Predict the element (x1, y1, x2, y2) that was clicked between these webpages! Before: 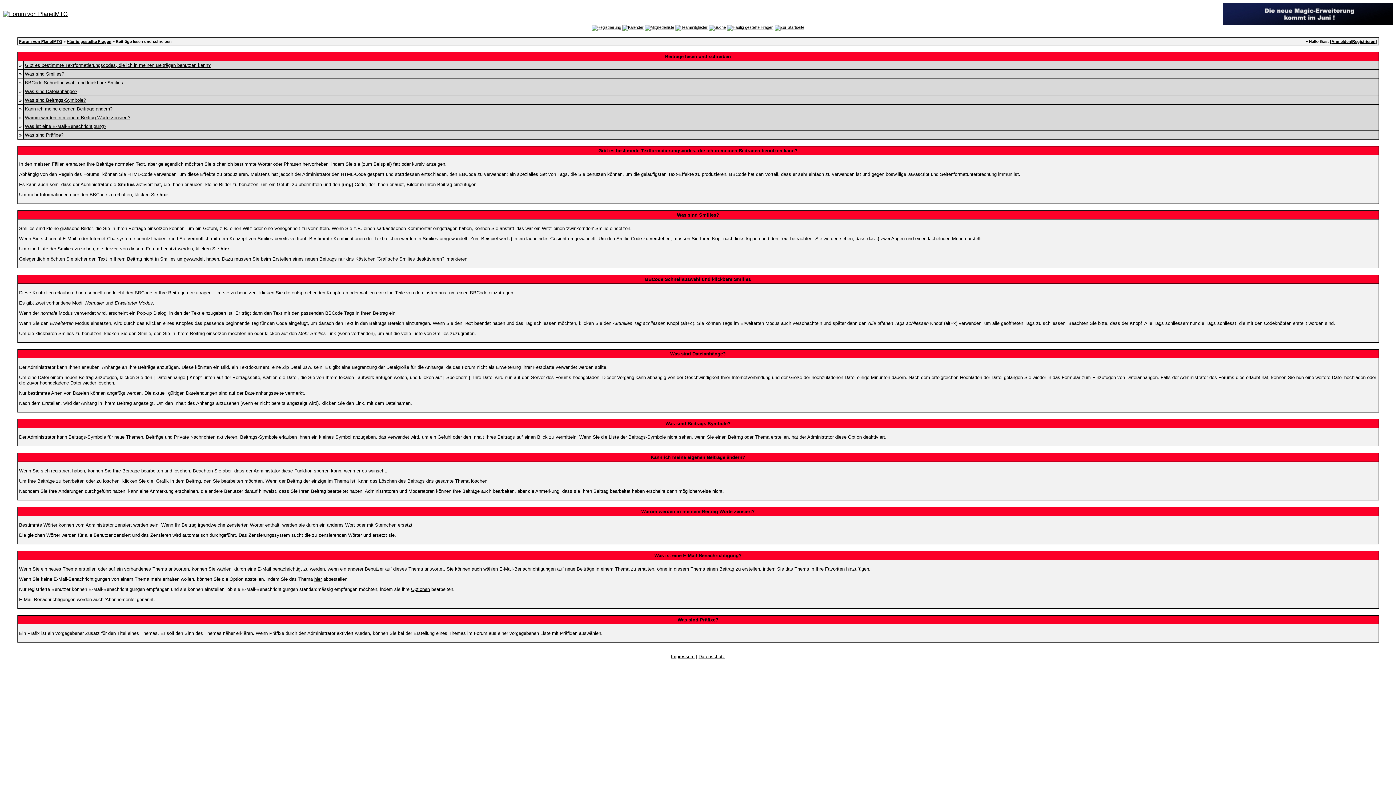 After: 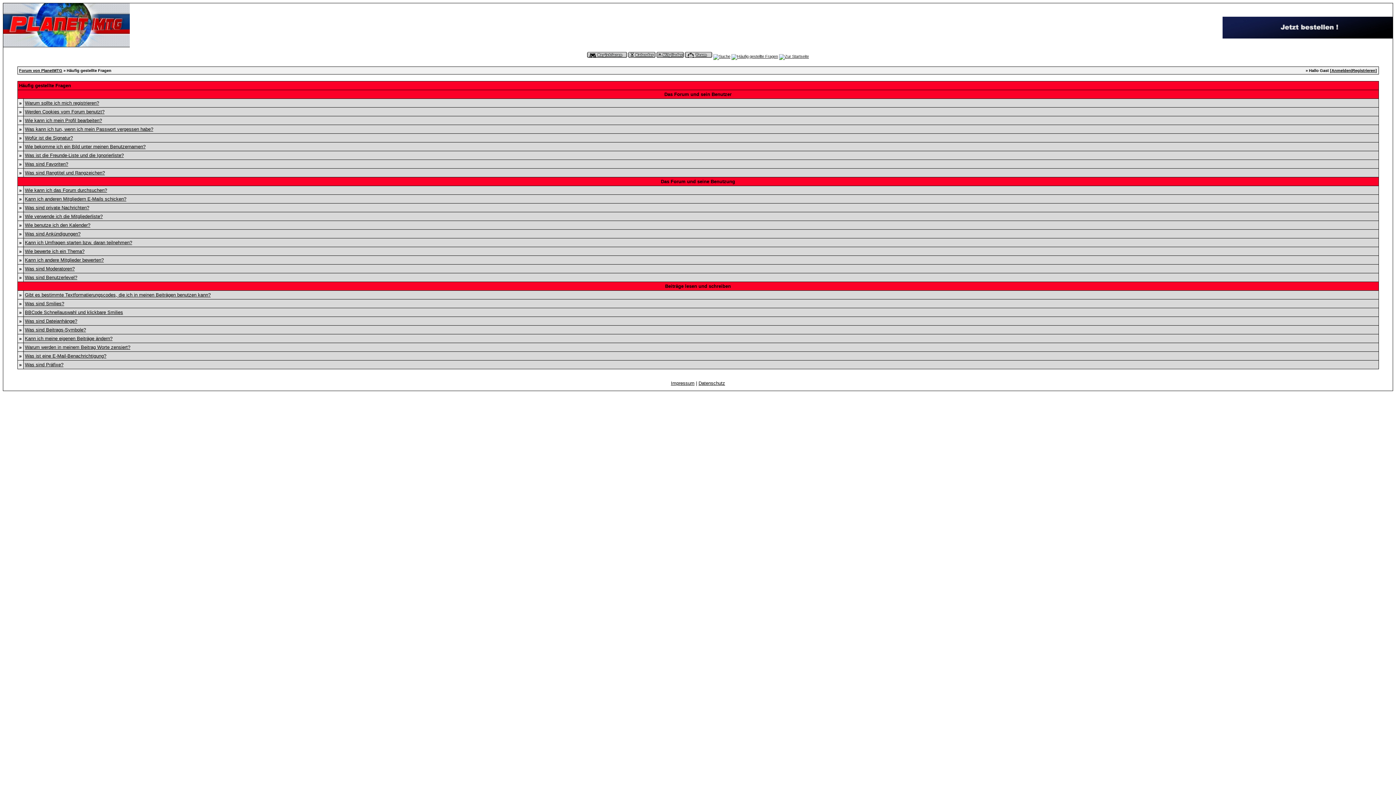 Action: label: Häufig gestellte Fragen bbox: (66, 39, 111, 43)